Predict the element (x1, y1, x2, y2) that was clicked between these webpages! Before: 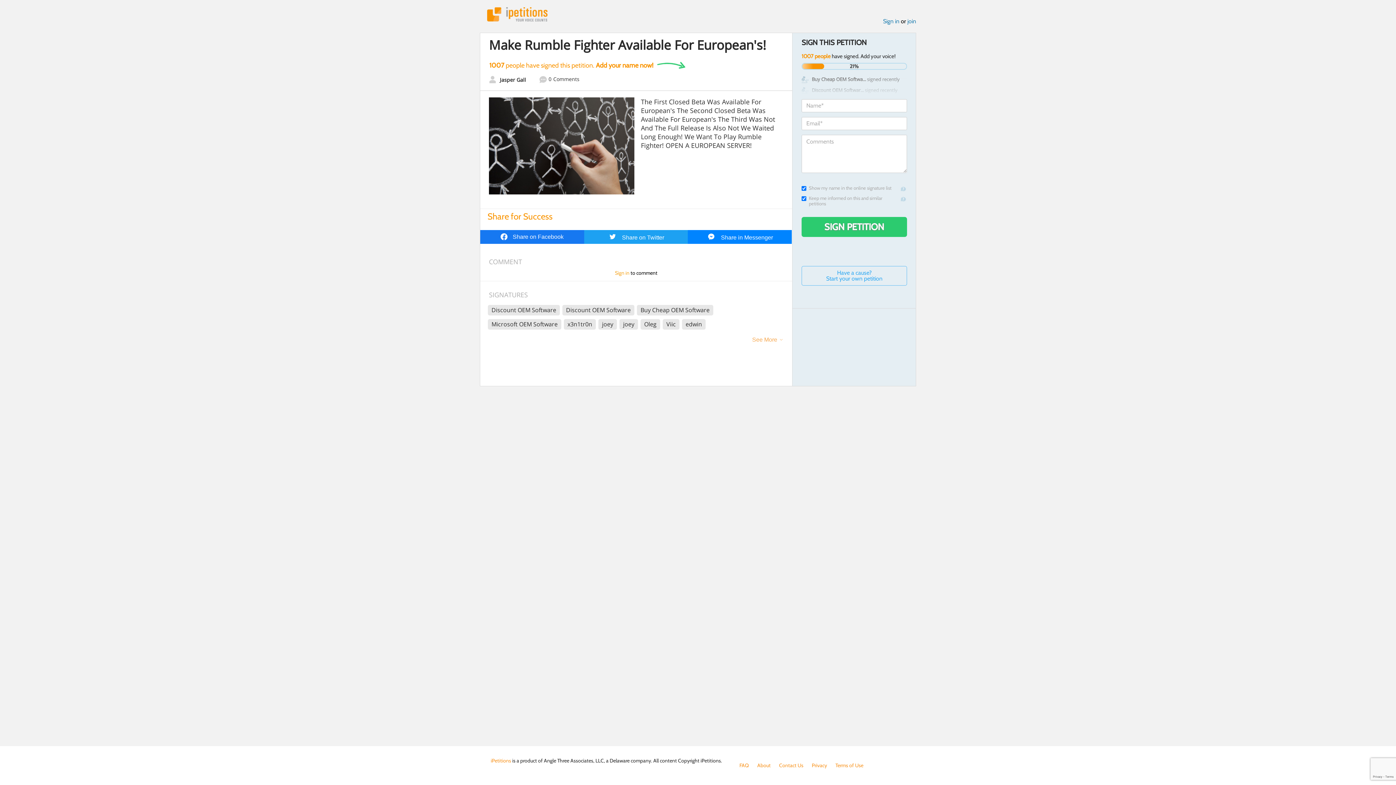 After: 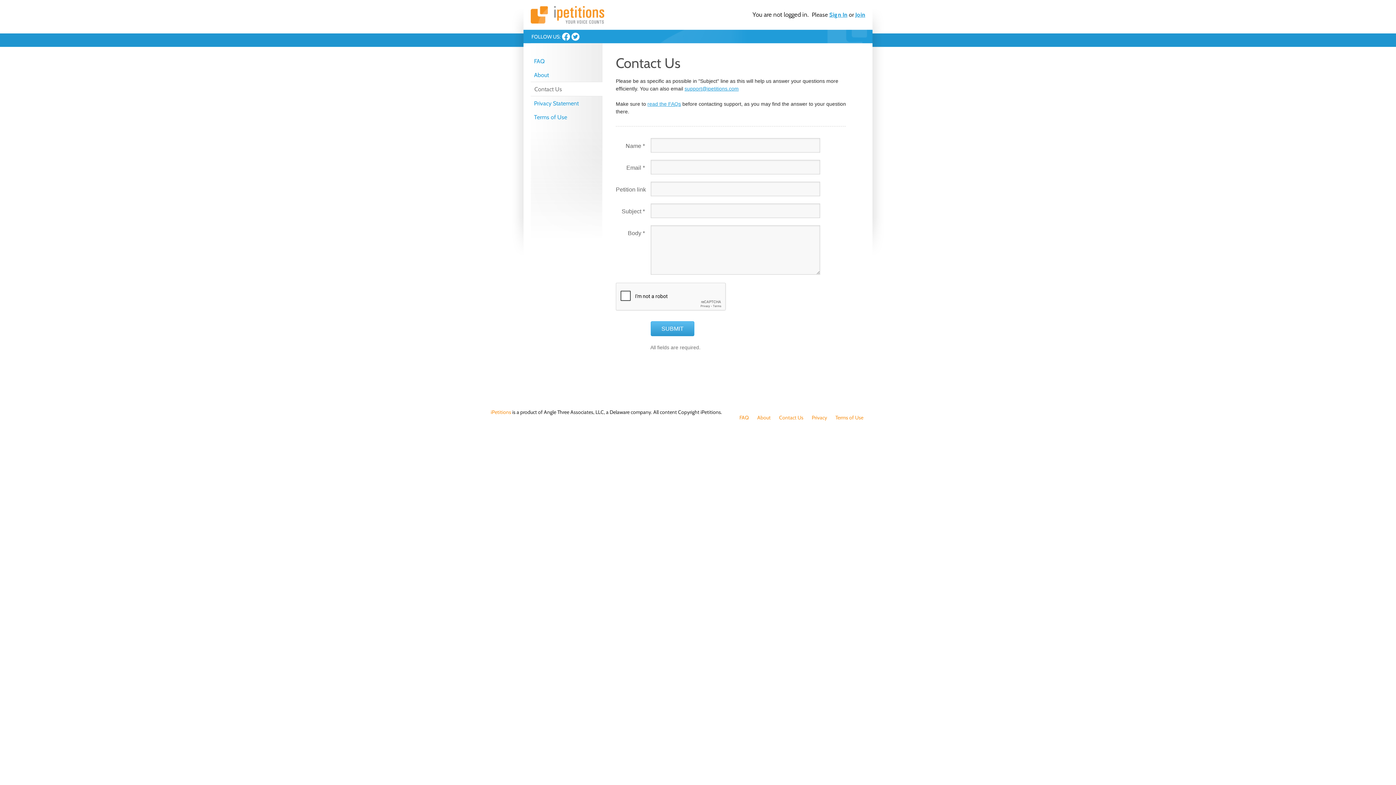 Action: label: Contact Us bbox: (779, 762, 803, 769)